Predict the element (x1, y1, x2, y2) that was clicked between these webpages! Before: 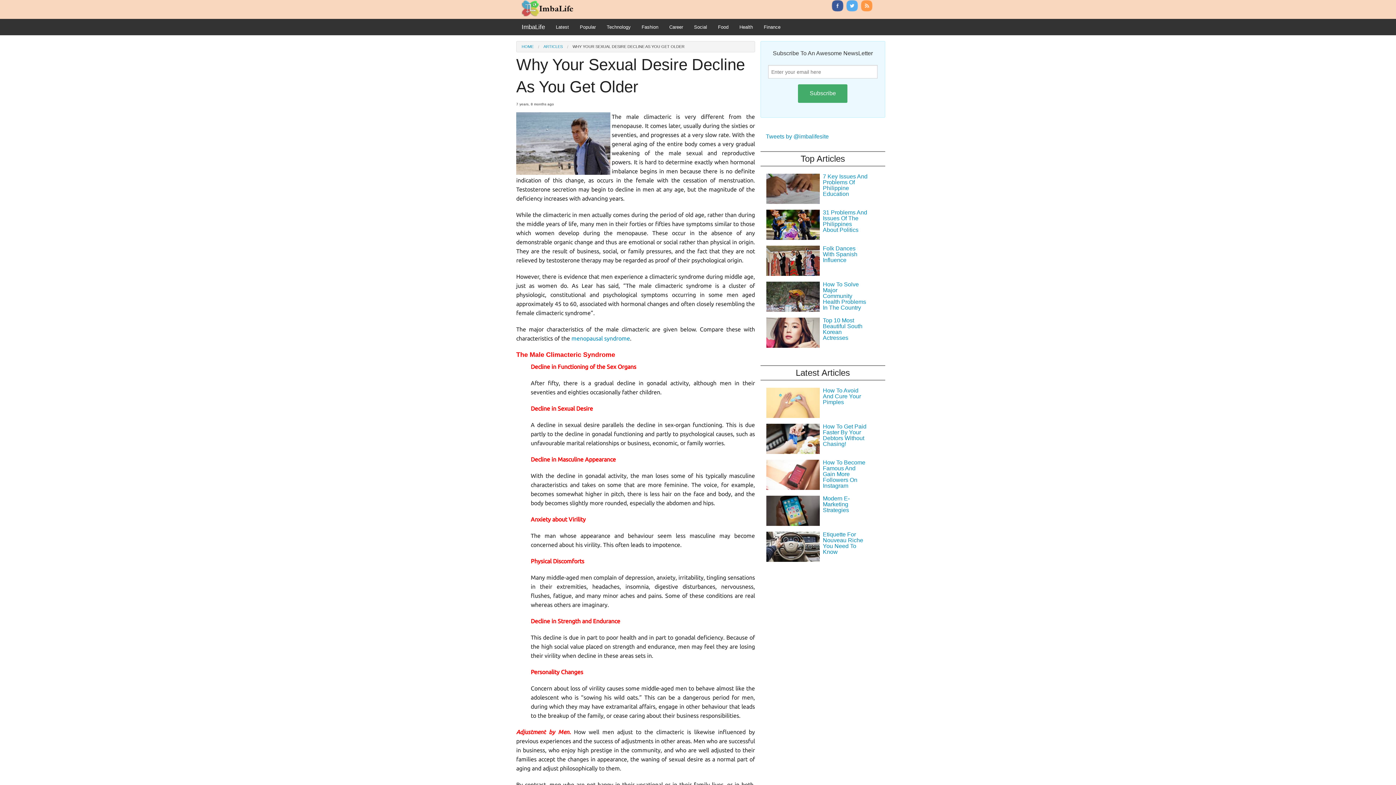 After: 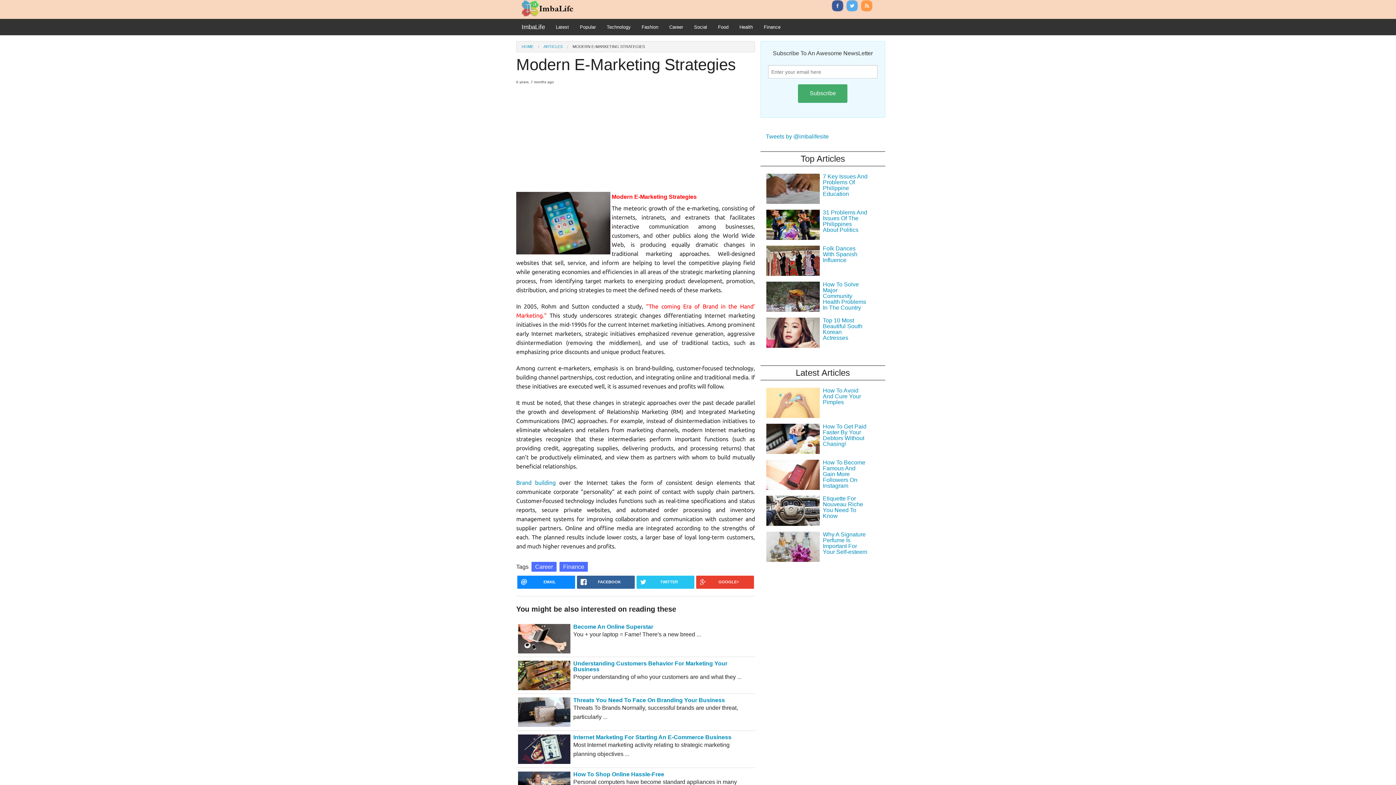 Action: bbox: (766, 507, 820, 513)